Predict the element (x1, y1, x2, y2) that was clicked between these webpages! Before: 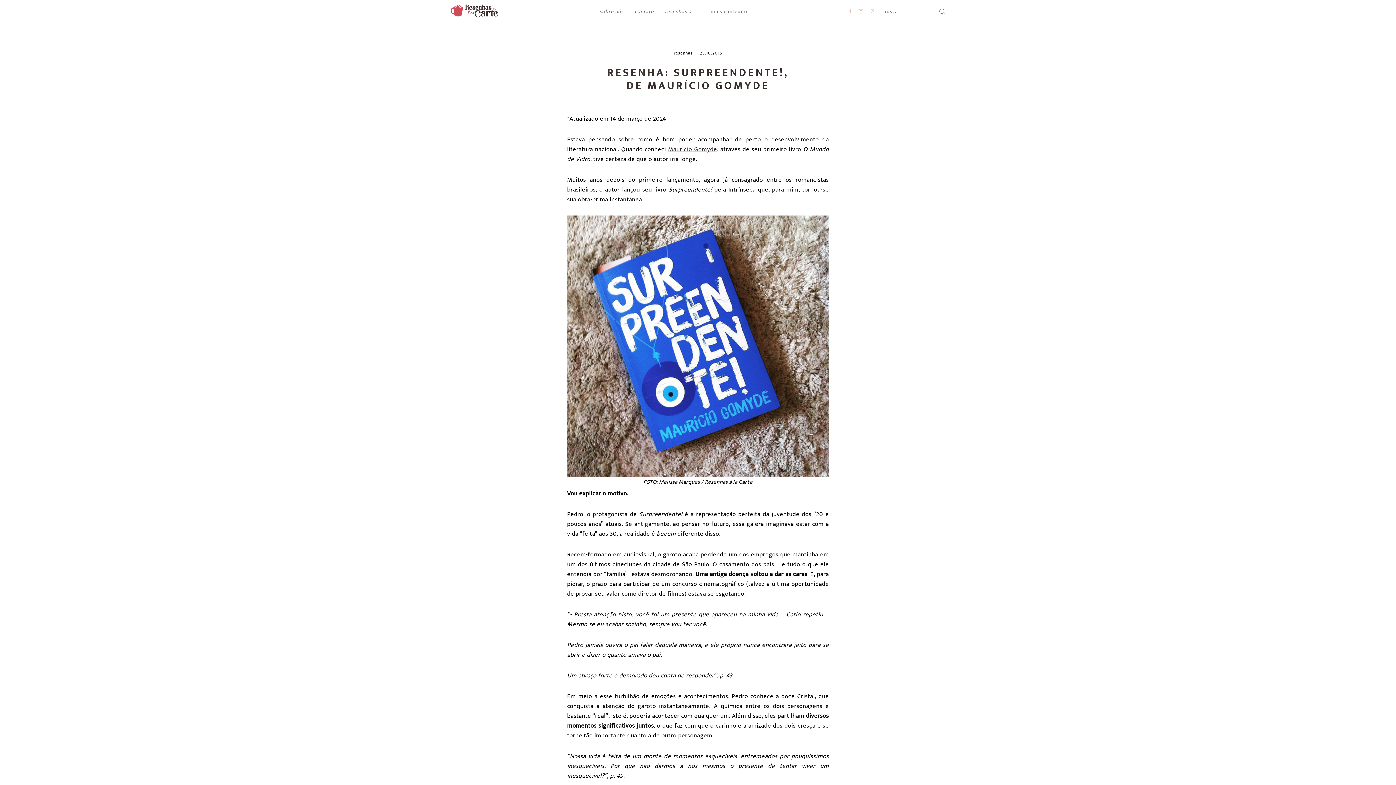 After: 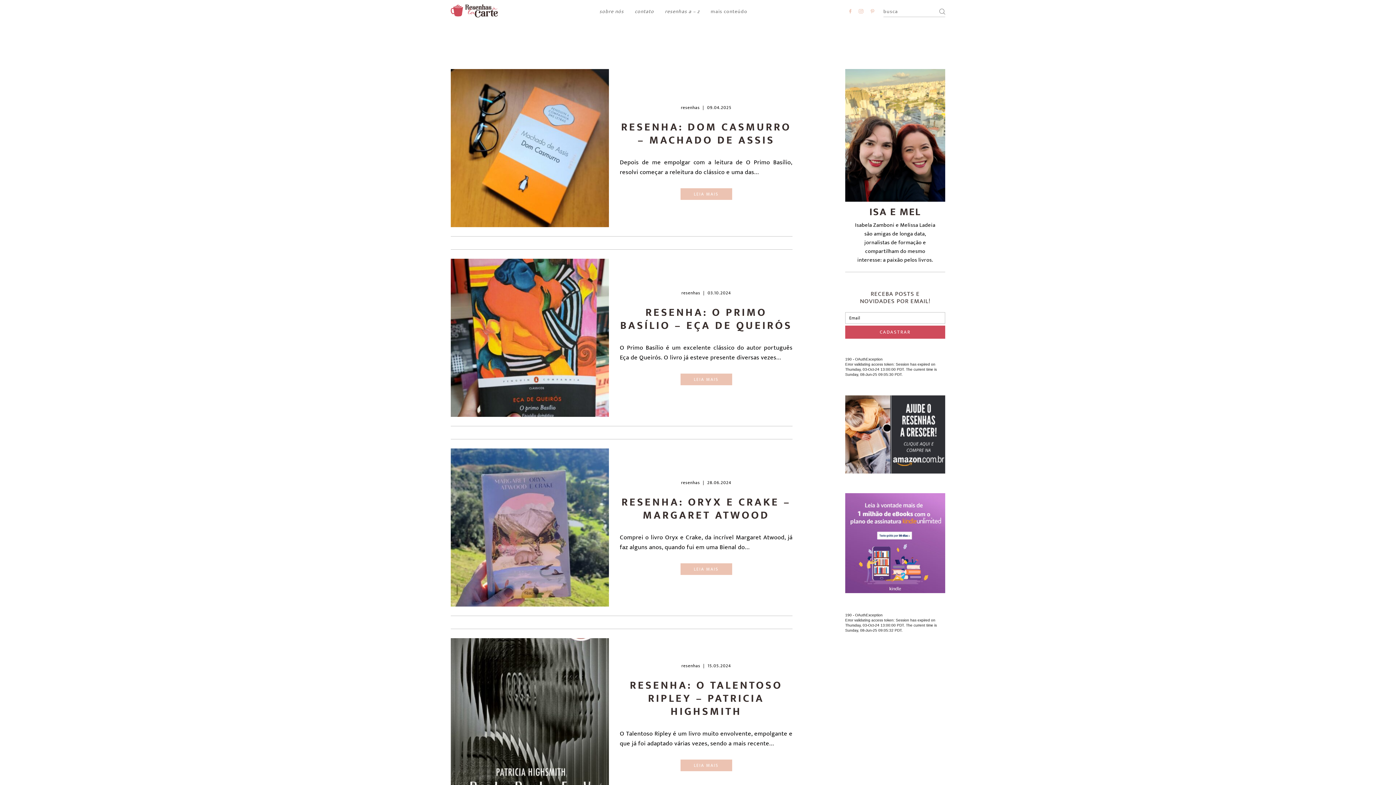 Action: label: resenhas bbox: (674, 49, 692, 56)